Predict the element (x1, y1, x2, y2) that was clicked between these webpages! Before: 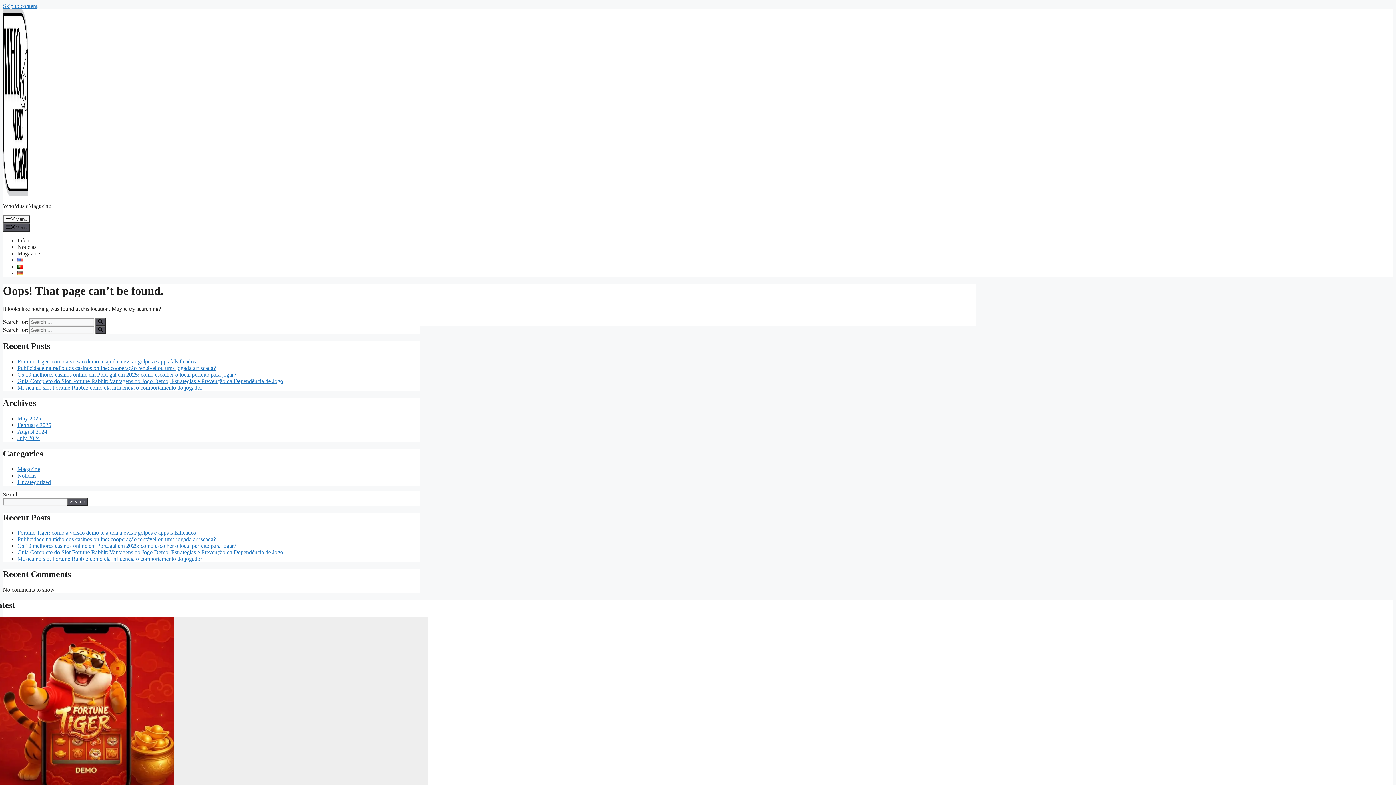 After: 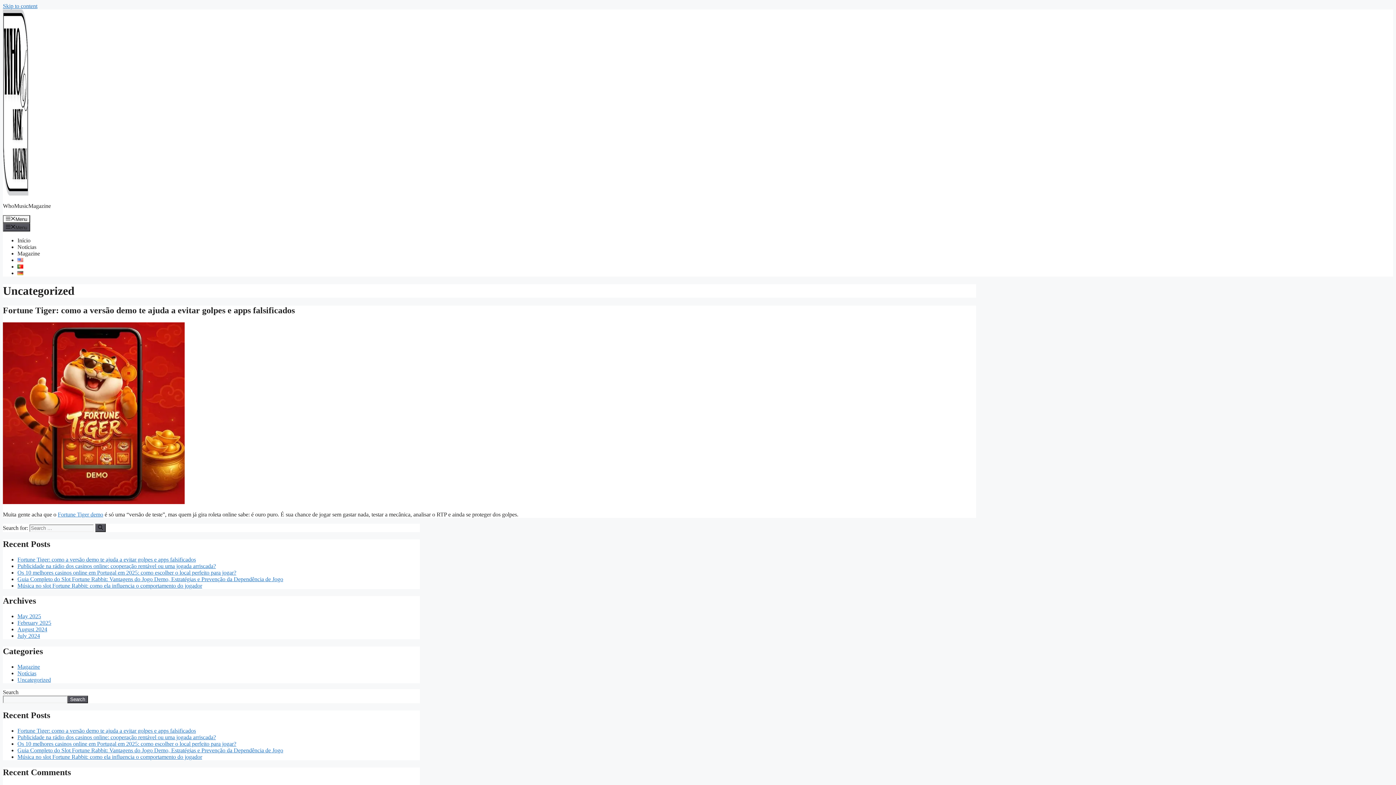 Action: bbox: (17, 479, 50, 485) label: Uncategorized